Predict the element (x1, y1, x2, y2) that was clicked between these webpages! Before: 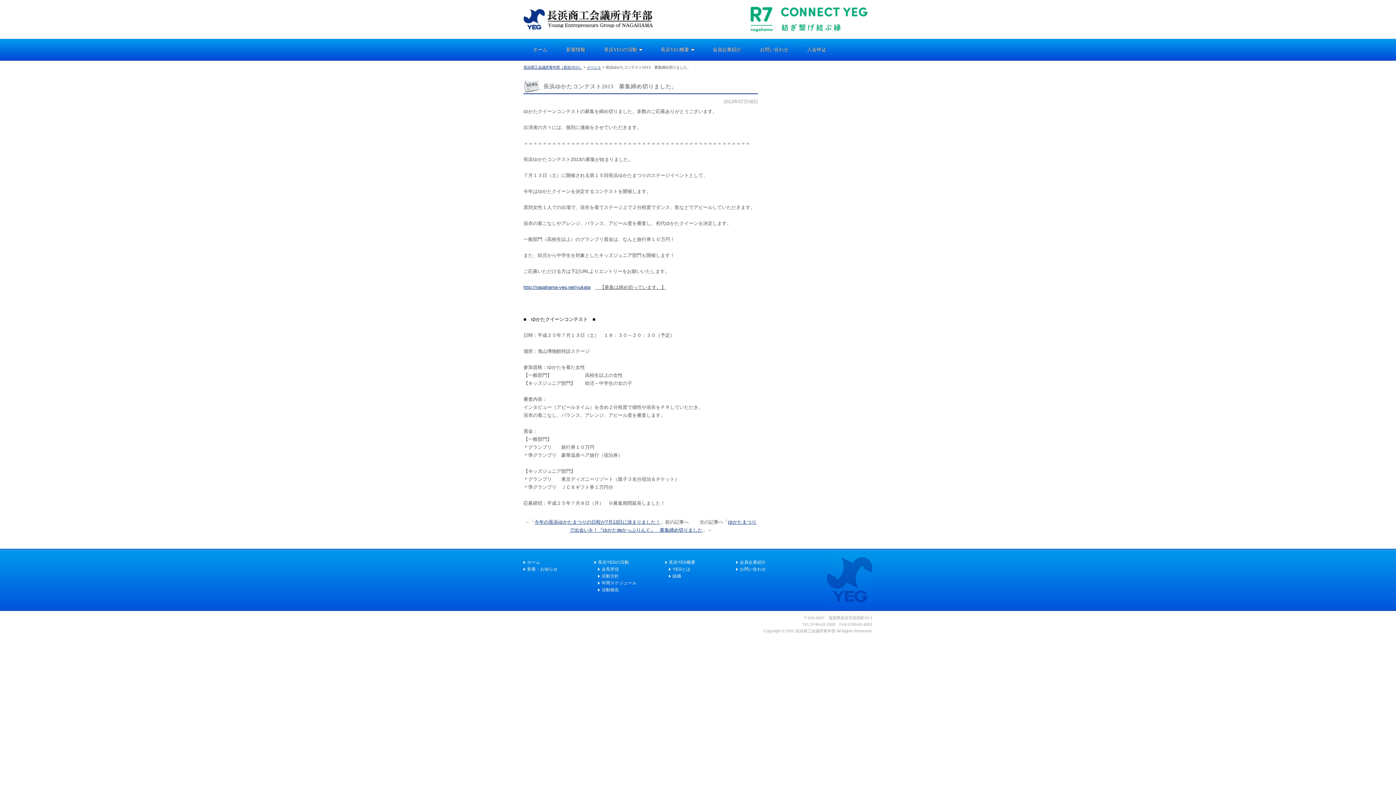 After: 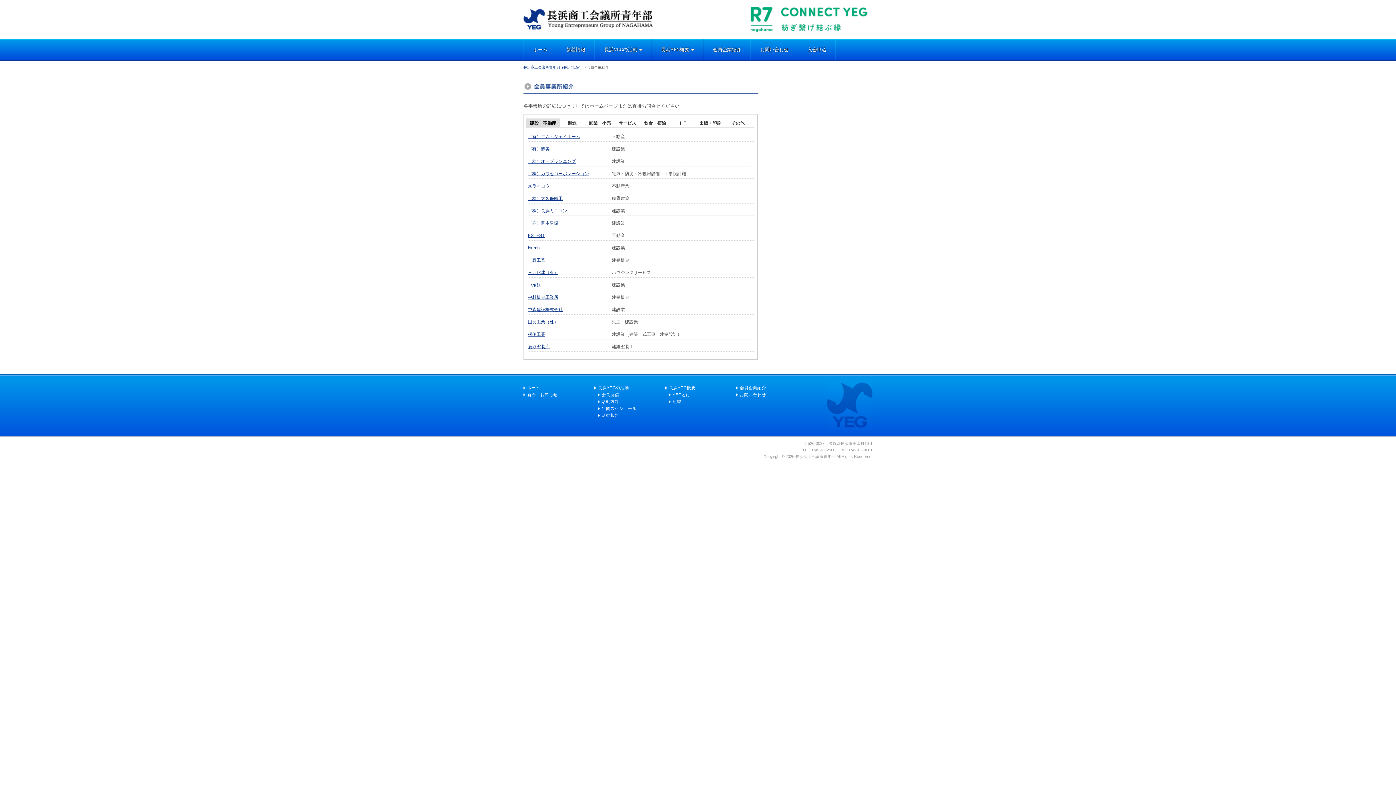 Action: bbox: (704, 38, 750, 60) label: 会員企業紹介